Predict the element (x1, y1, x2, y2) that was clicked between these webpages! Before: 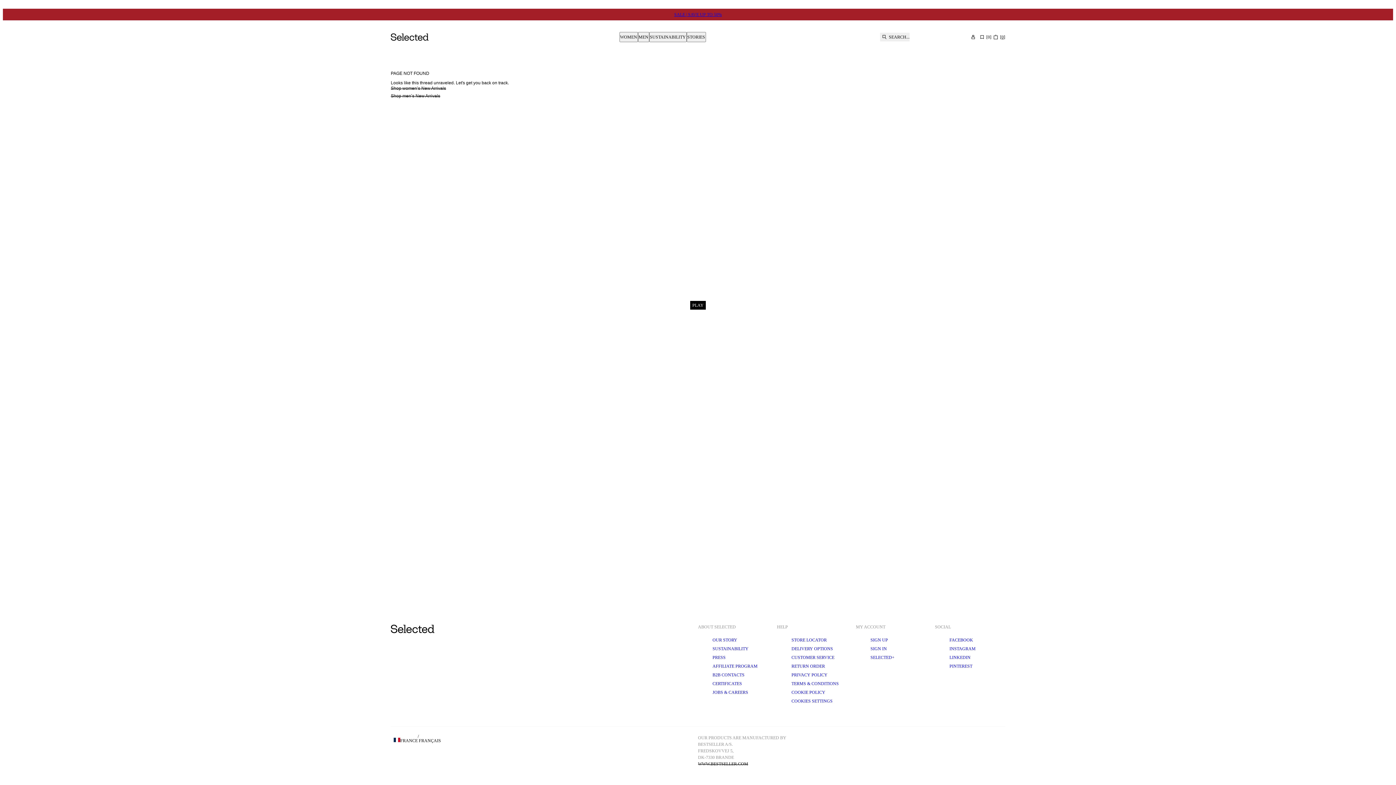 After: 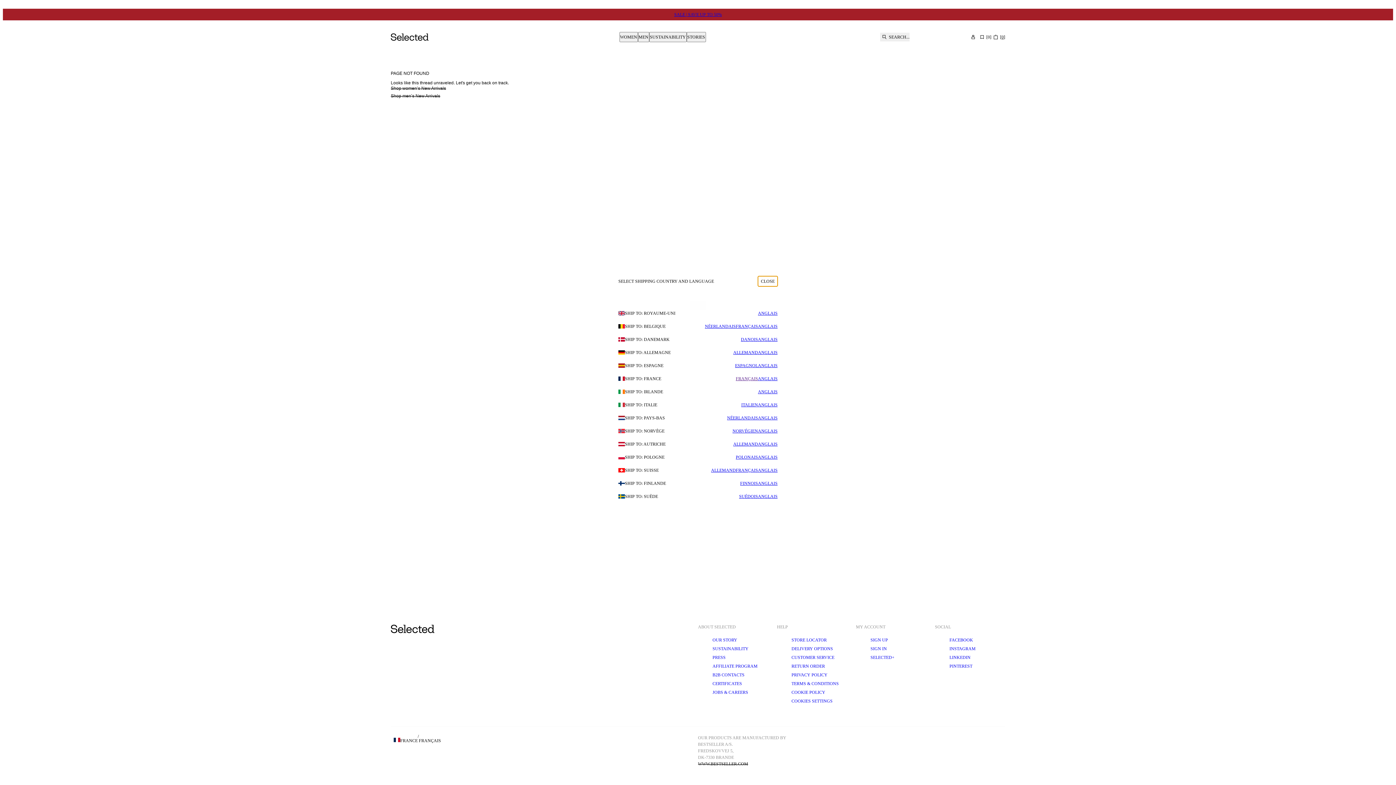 Action: bbox: (390, 731, 444, 750) label: FRANCE

/

FRANÇAIS